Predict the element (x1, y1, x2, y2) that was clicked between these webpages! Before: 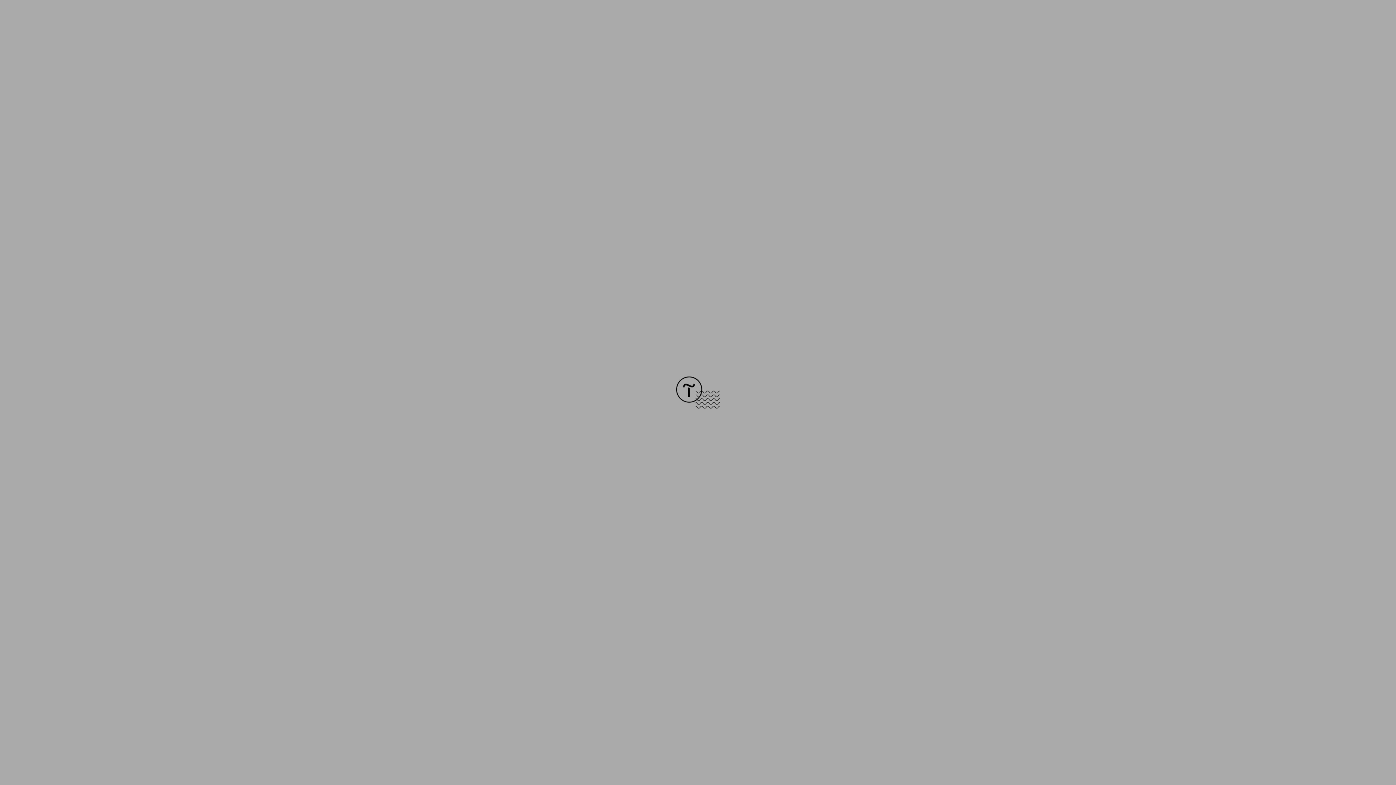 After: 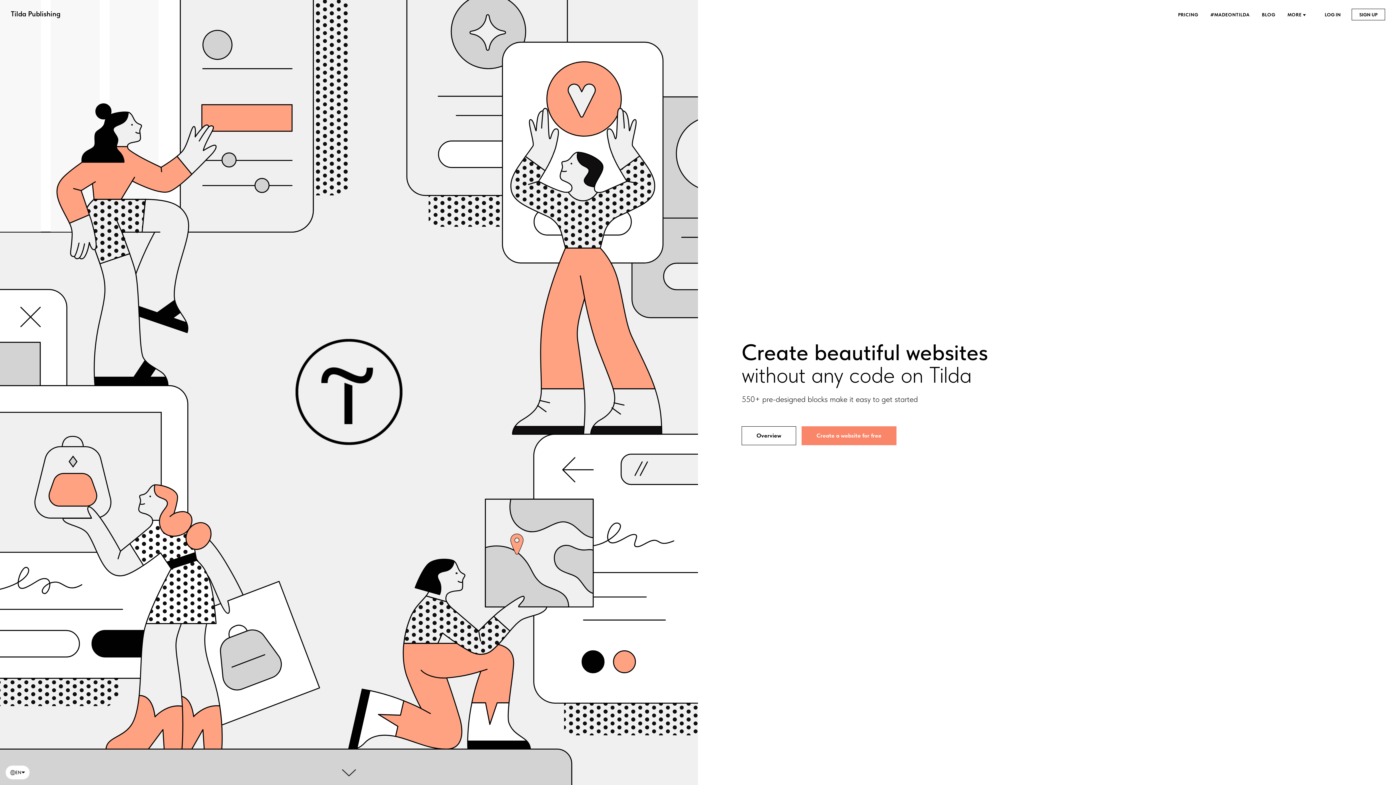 Action: bbox: (676, 403, 720, 409)